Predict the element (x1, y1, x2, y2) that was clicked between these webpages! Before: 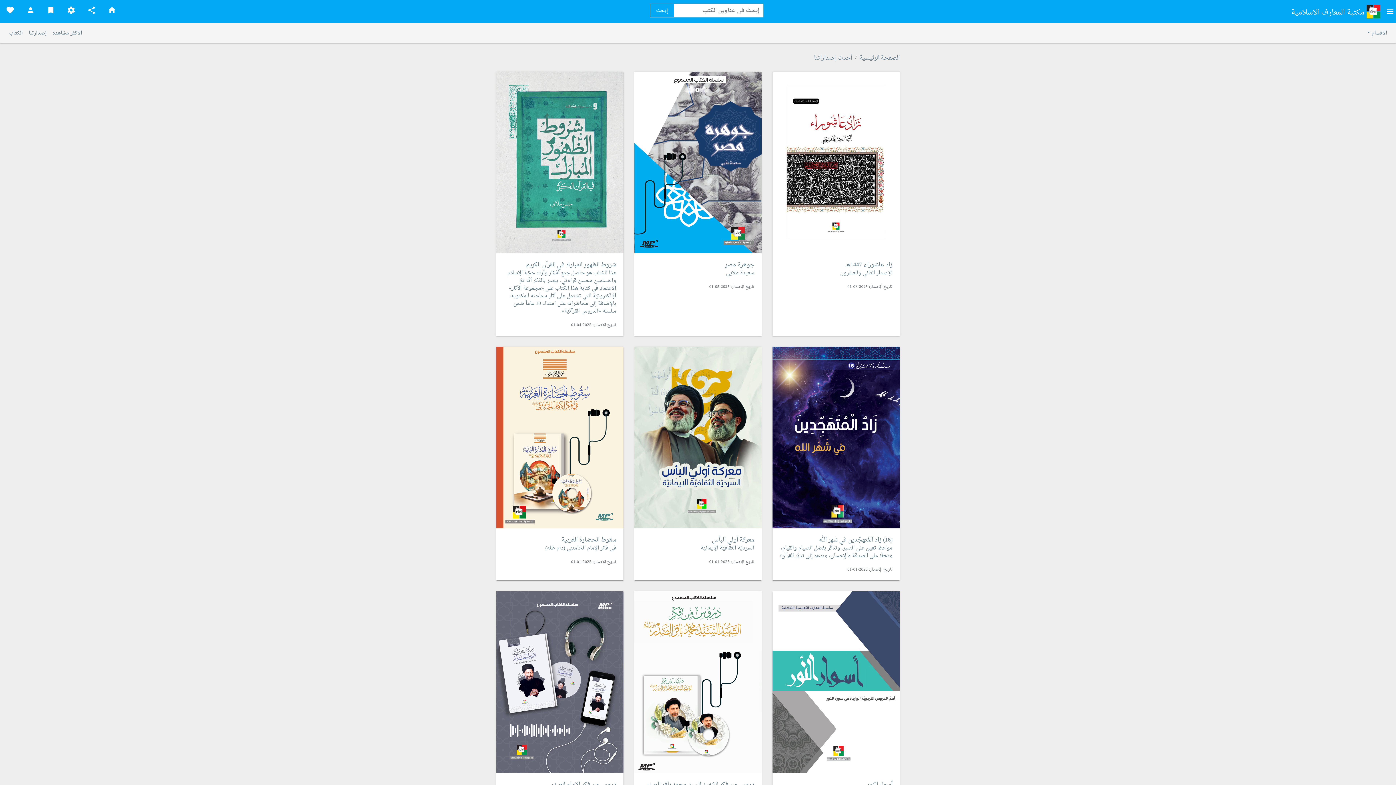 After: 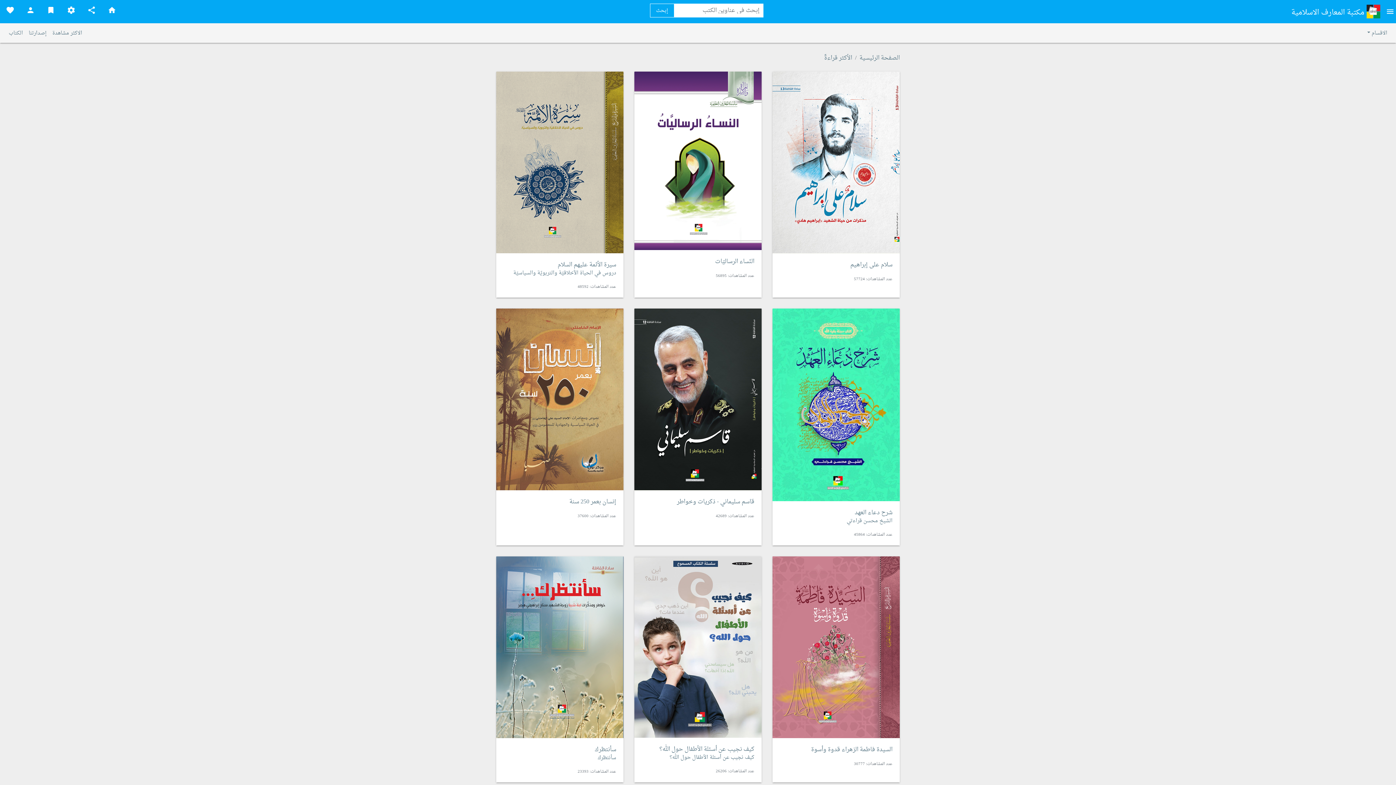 Action: bbox: (49, 26, 85, 40) label: الاكثر مشاهدة